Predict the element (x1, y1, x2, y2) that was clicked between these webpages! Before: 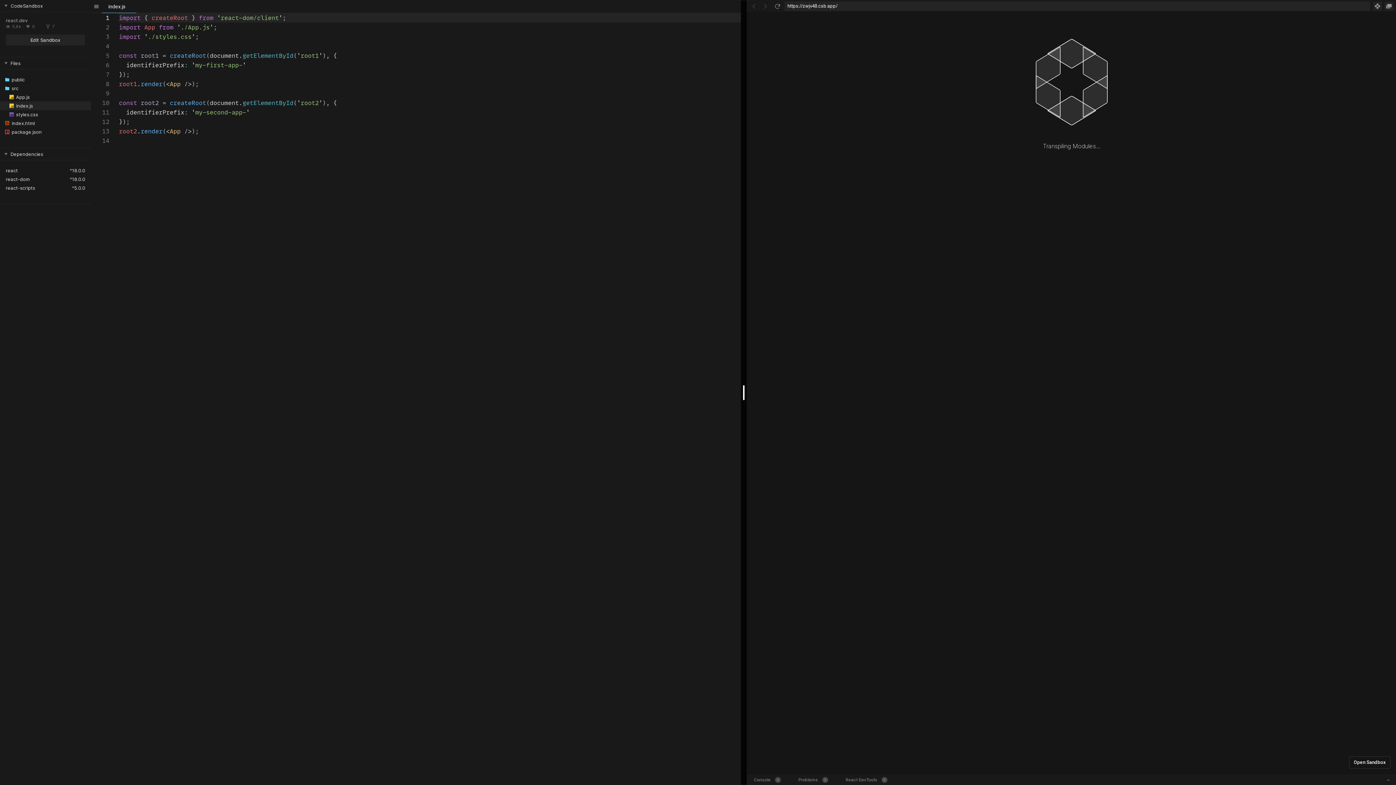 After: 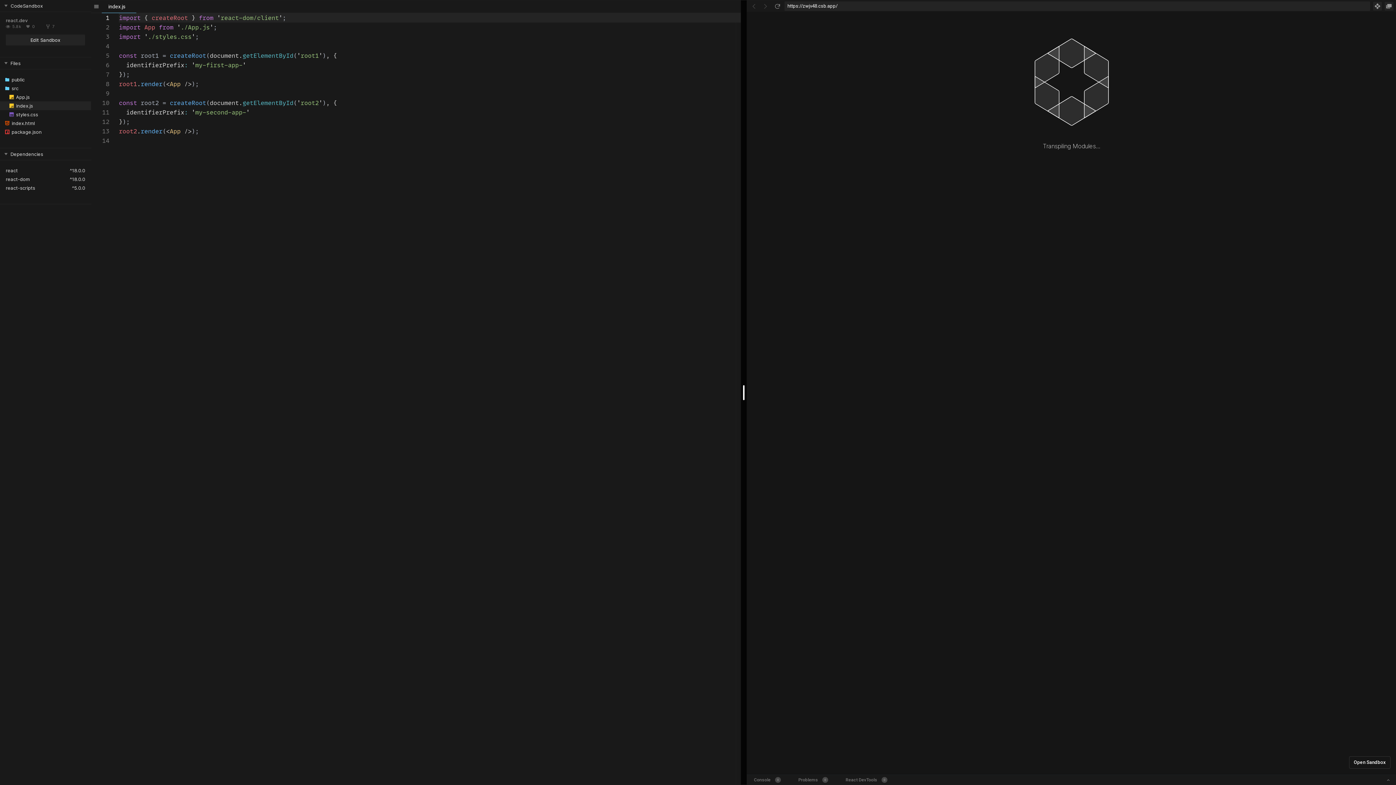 Action: bbox: (5, 175, 29, 183) label: react-dom